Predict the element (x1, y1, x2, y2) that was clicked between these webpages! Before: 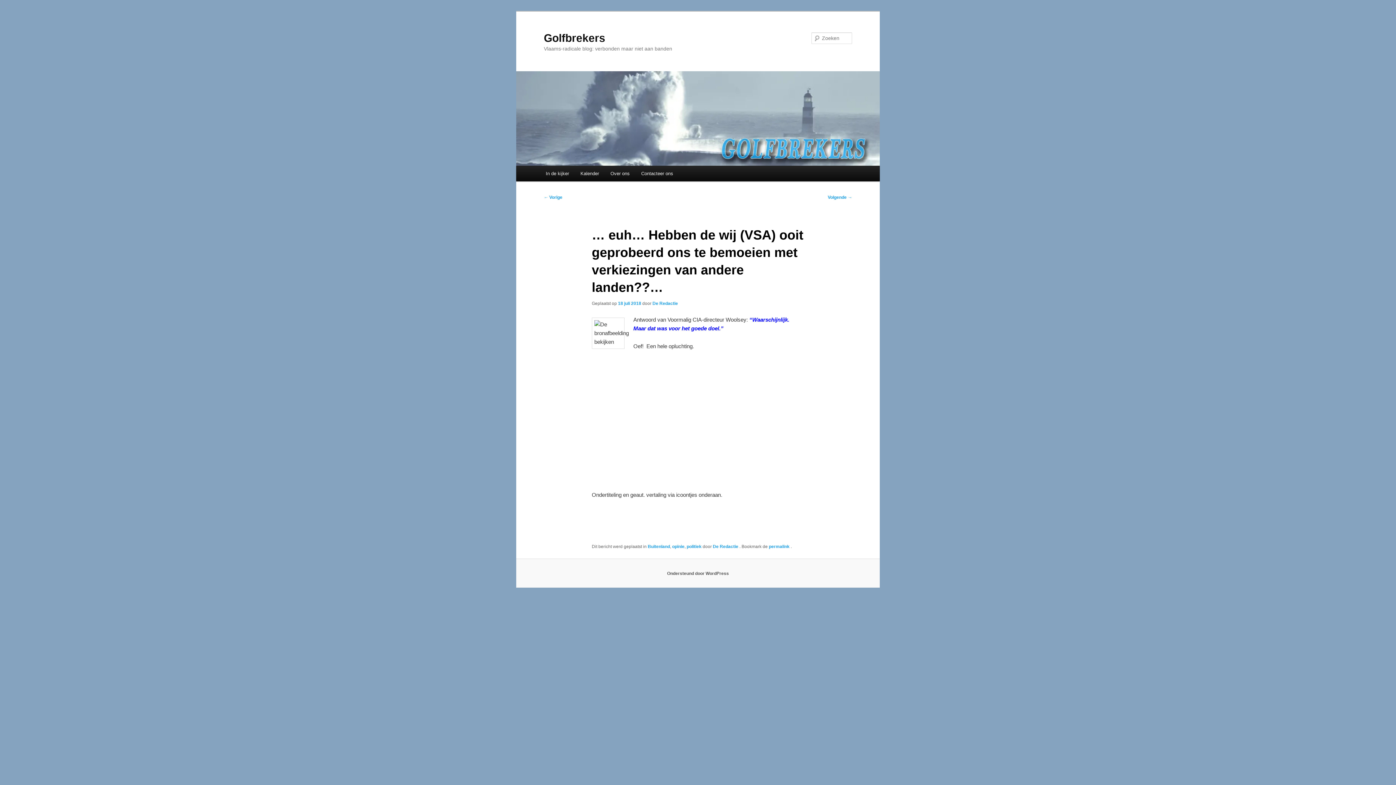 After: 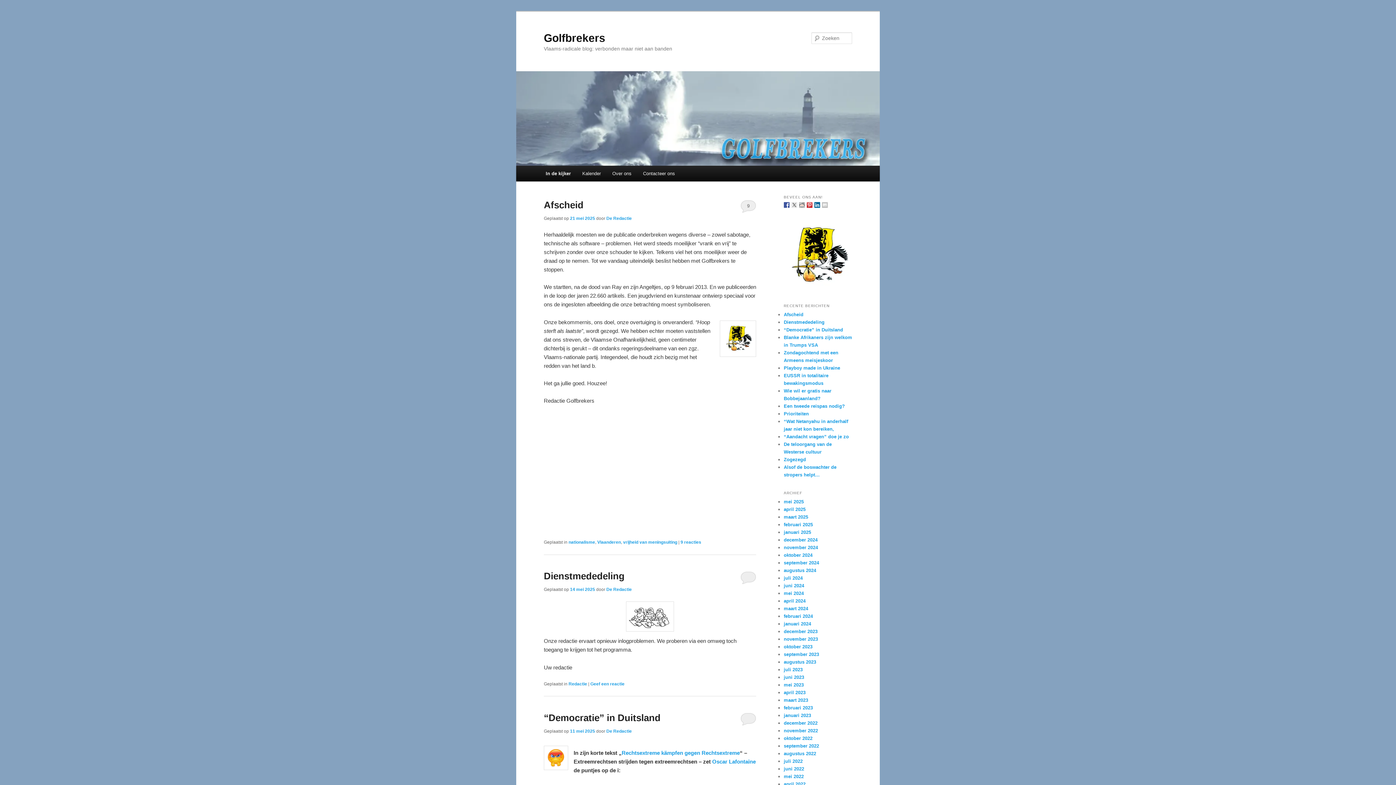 Action: bbox: (516, 71, 880, 165)